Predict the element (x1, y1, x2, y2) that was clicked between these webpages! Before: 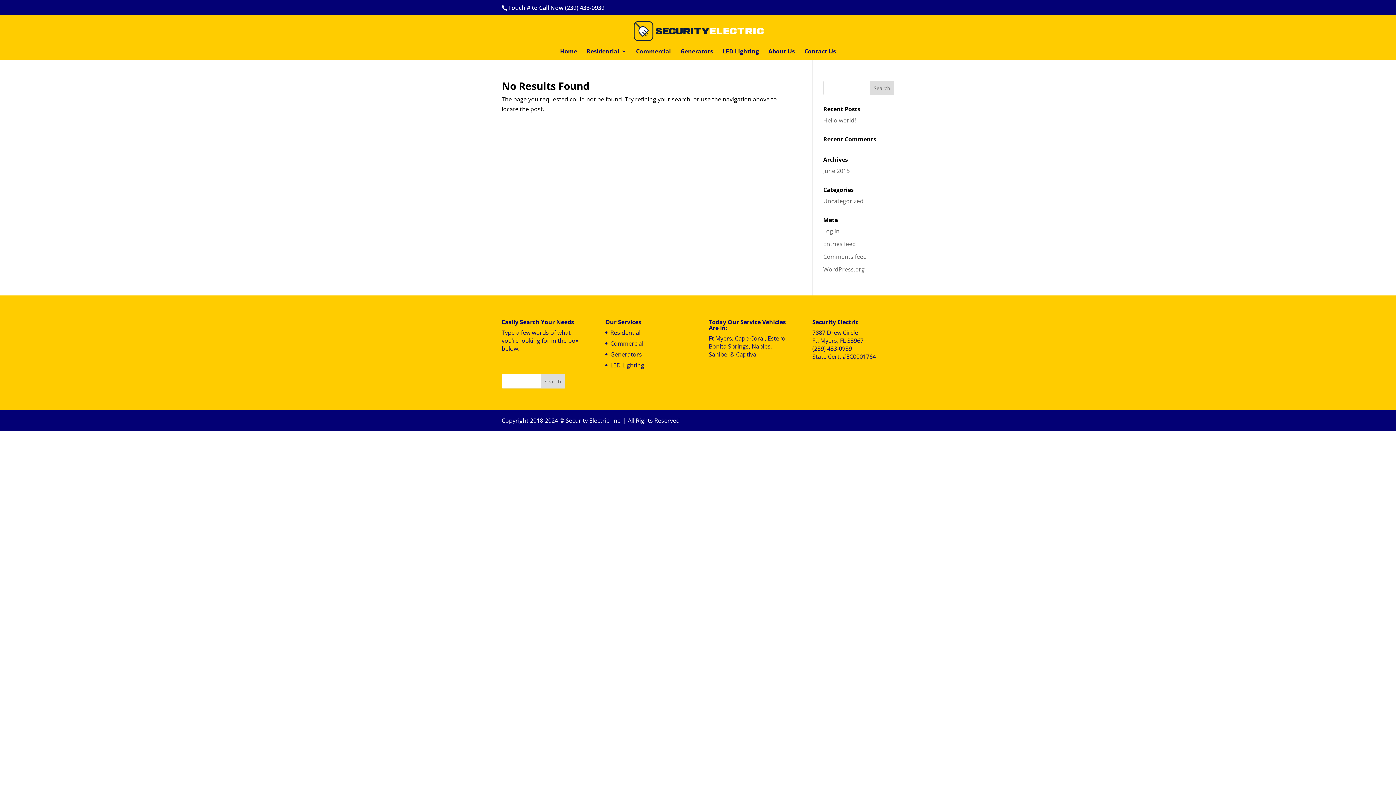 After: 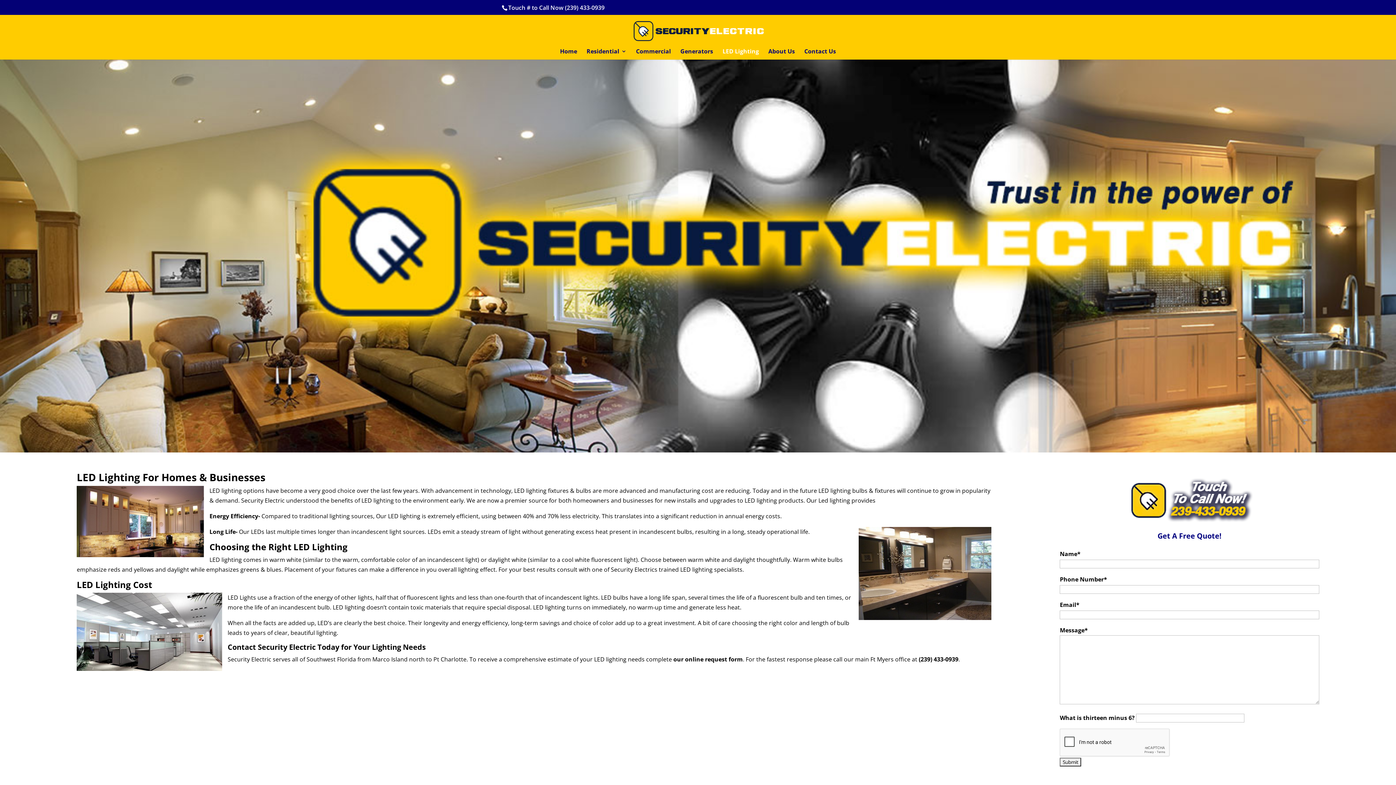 Action: bbox: (610, 361, 644, 369) label: LED Lighting